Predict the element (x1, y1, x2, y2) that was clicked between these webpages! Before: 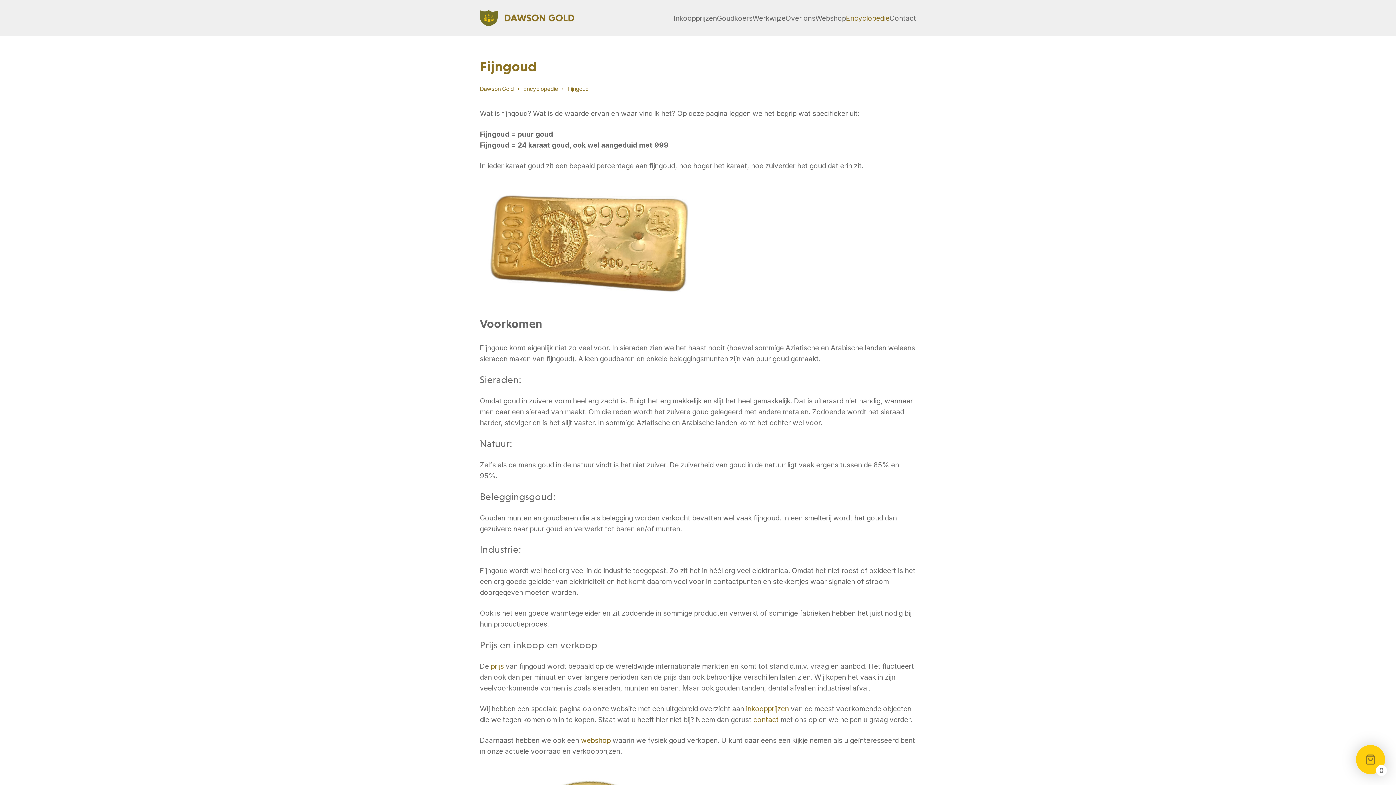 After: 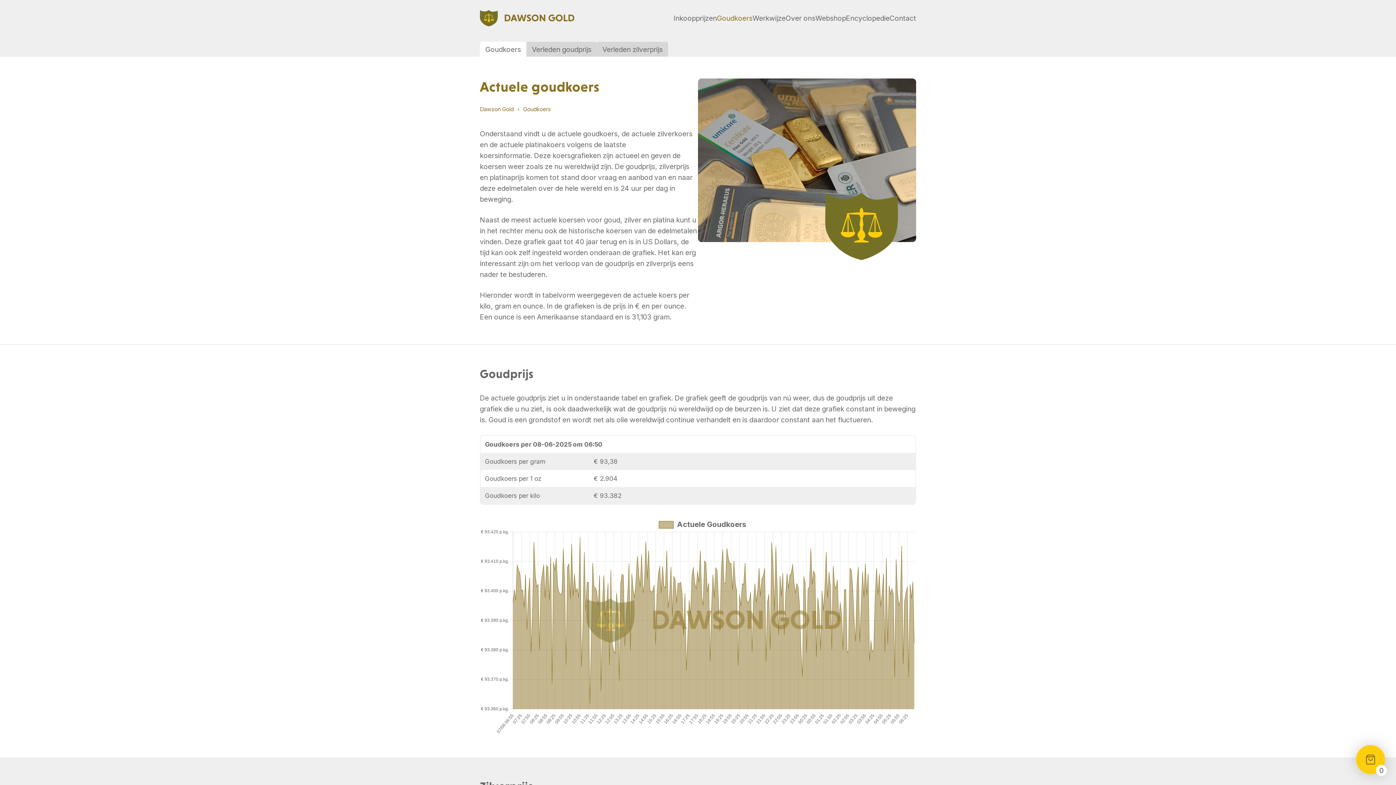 Action: bbox: (490, 662, 504, 670) label: prijs